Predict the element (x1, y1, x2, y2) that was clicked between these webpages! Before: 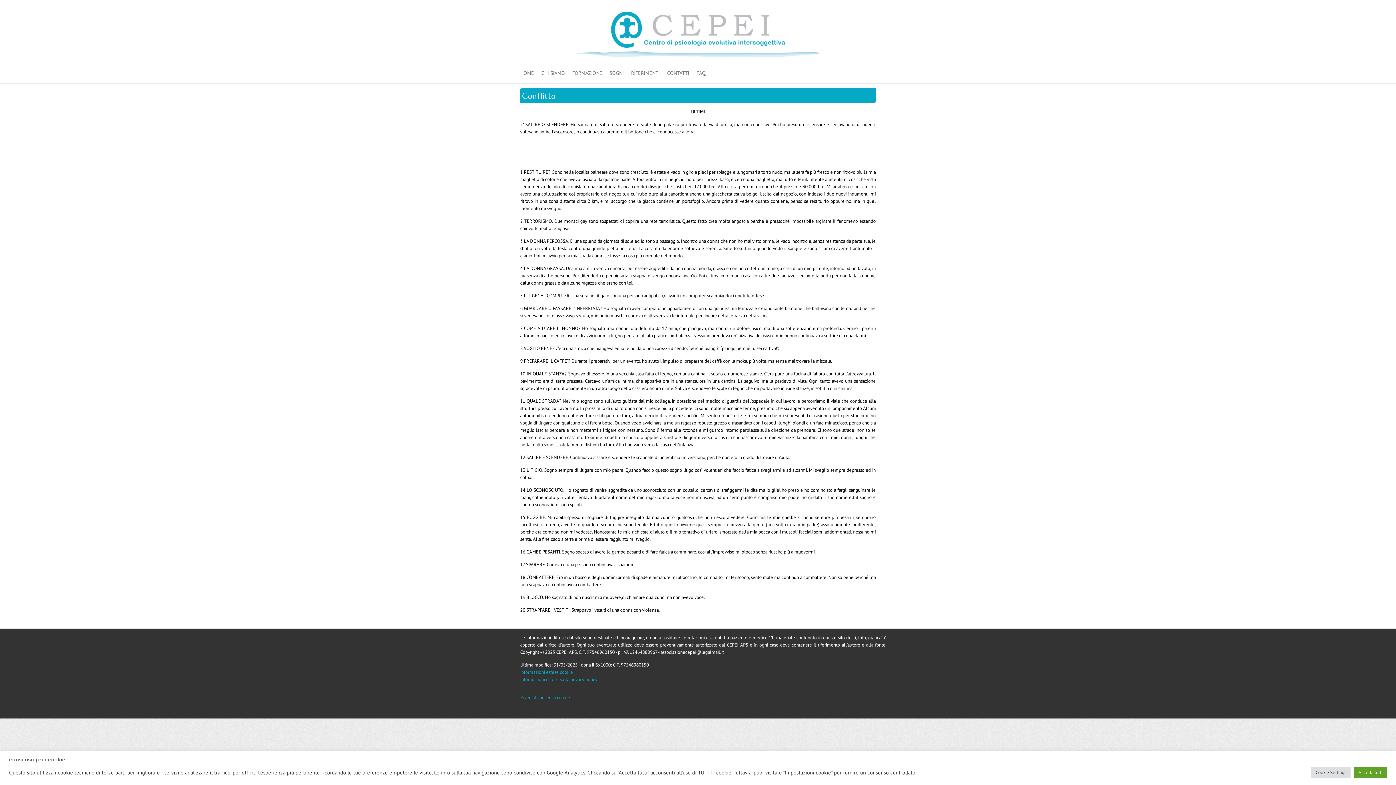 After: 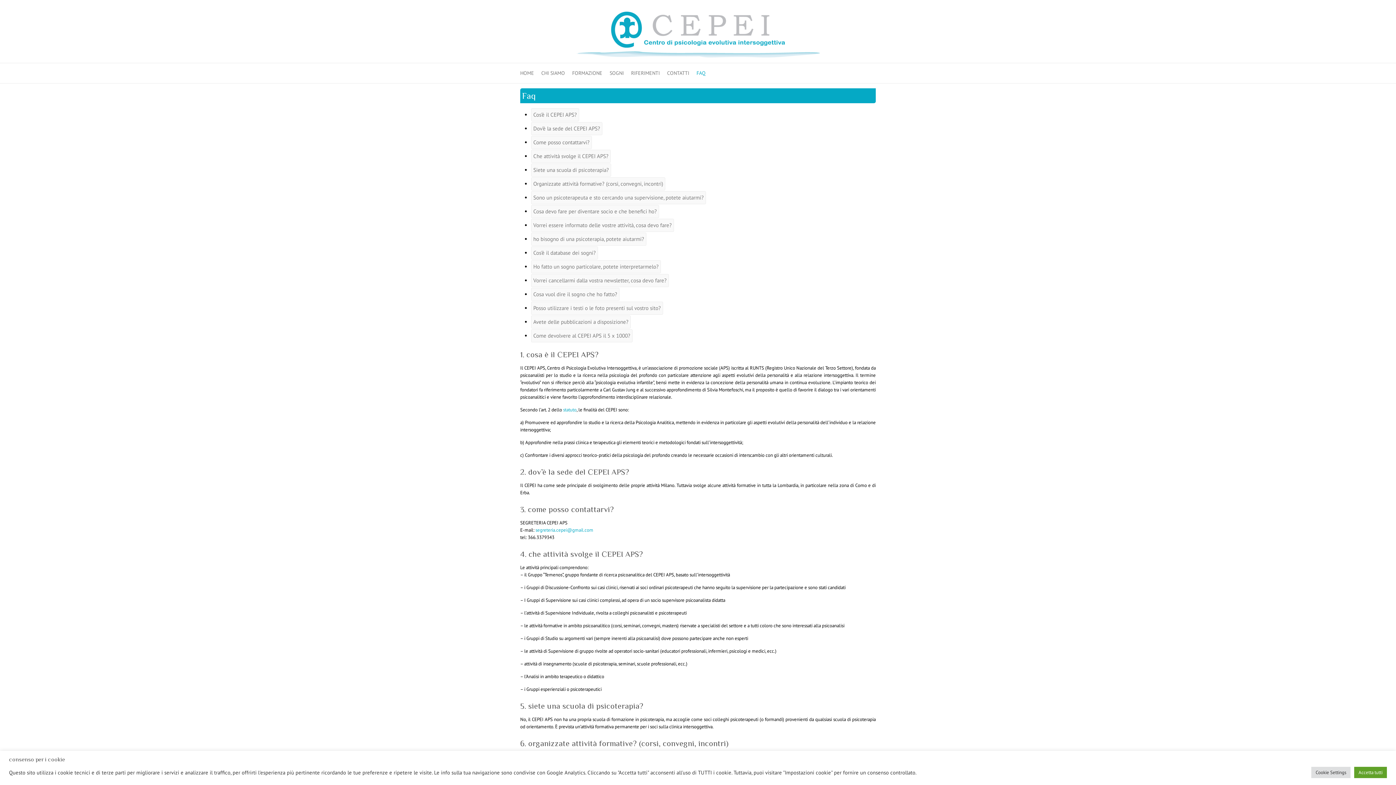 Action: label: FAQ bbox: (696, 63, 705, 83)